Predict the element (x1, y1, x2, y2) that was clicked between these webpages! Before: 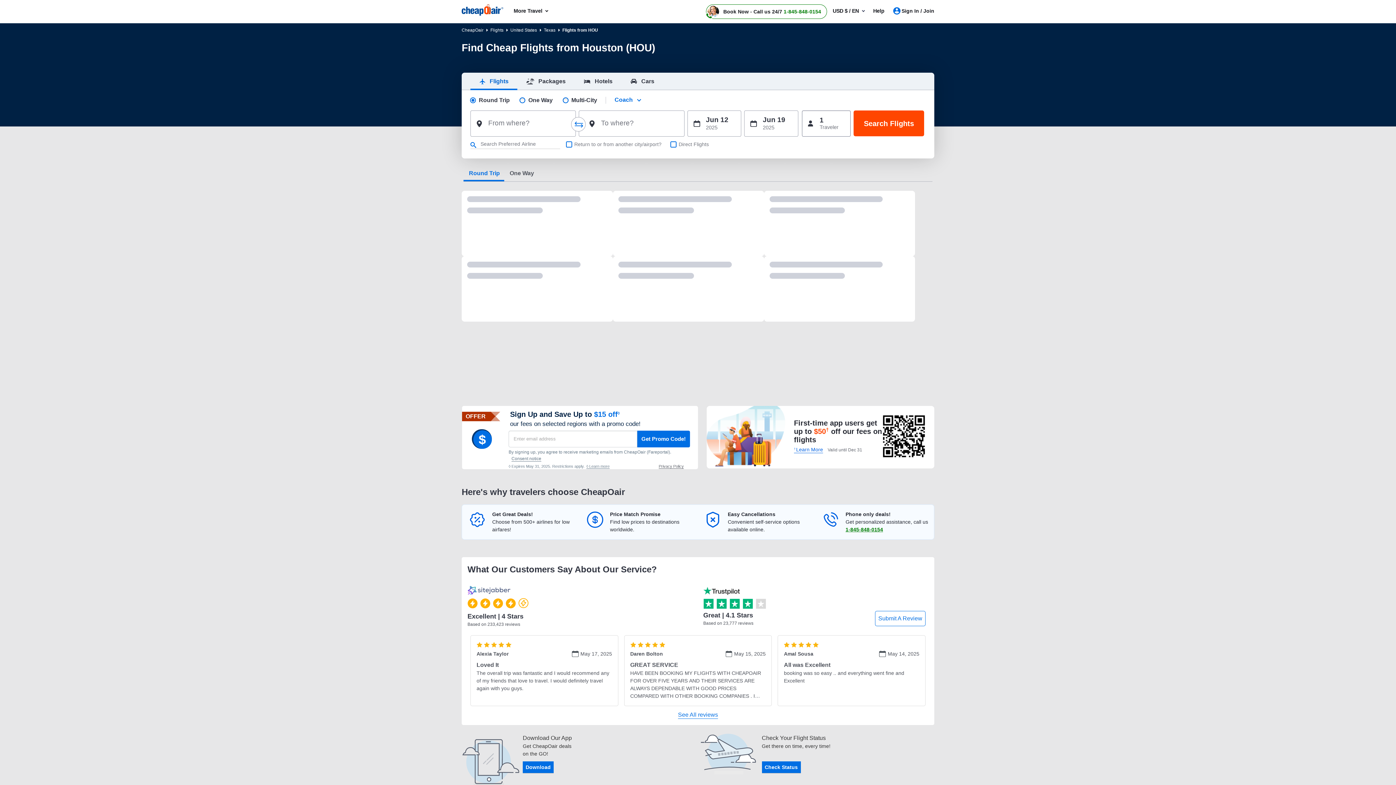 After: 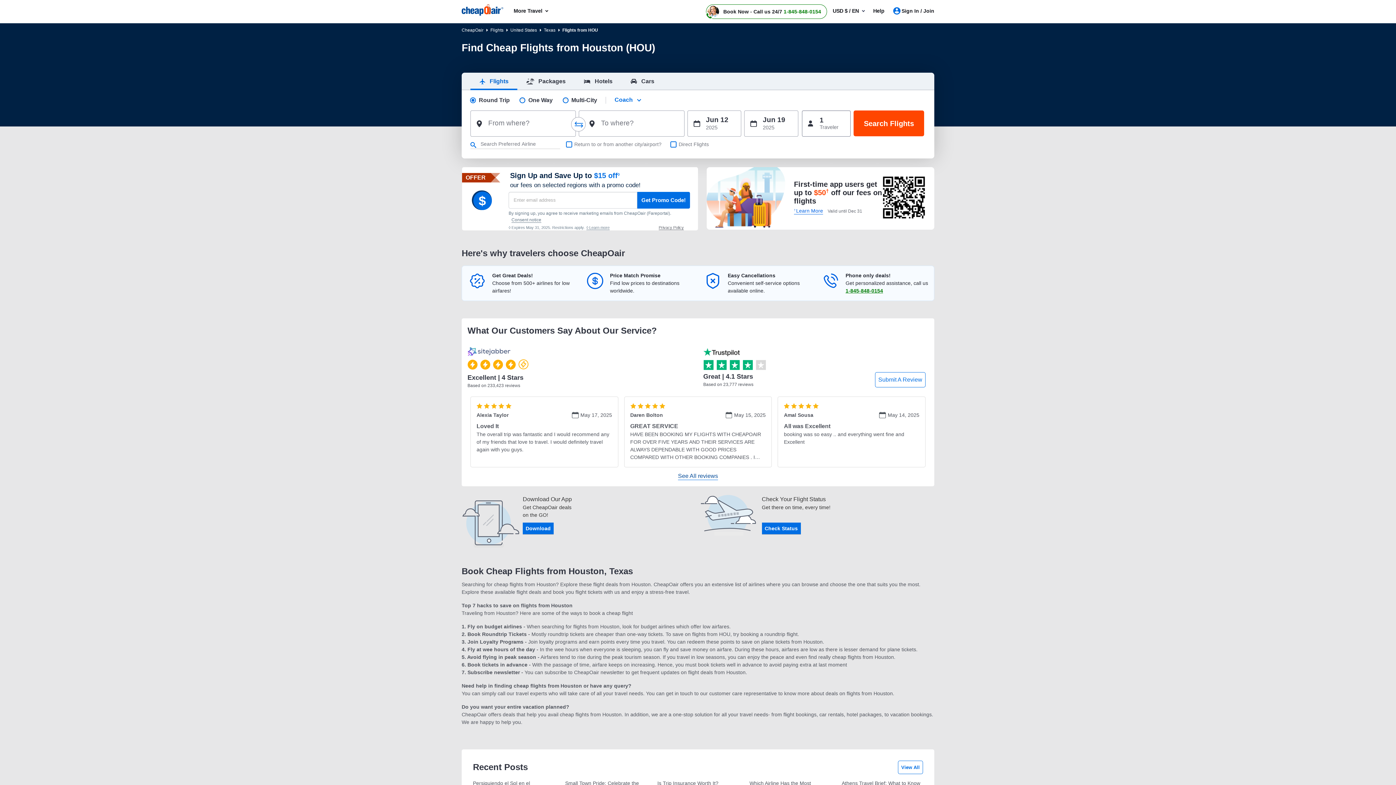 Action: bbox: (678, 710, 718, 719) label: See All reviews